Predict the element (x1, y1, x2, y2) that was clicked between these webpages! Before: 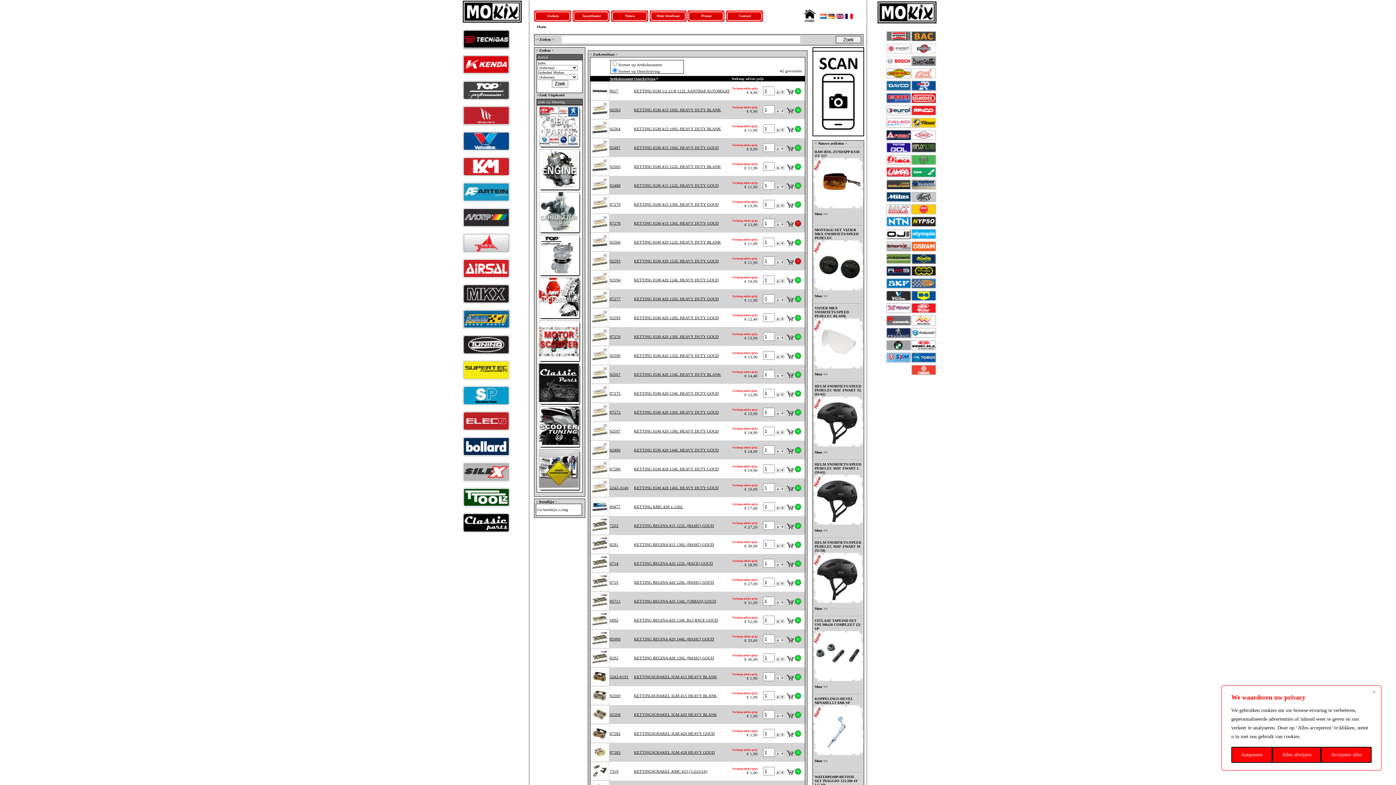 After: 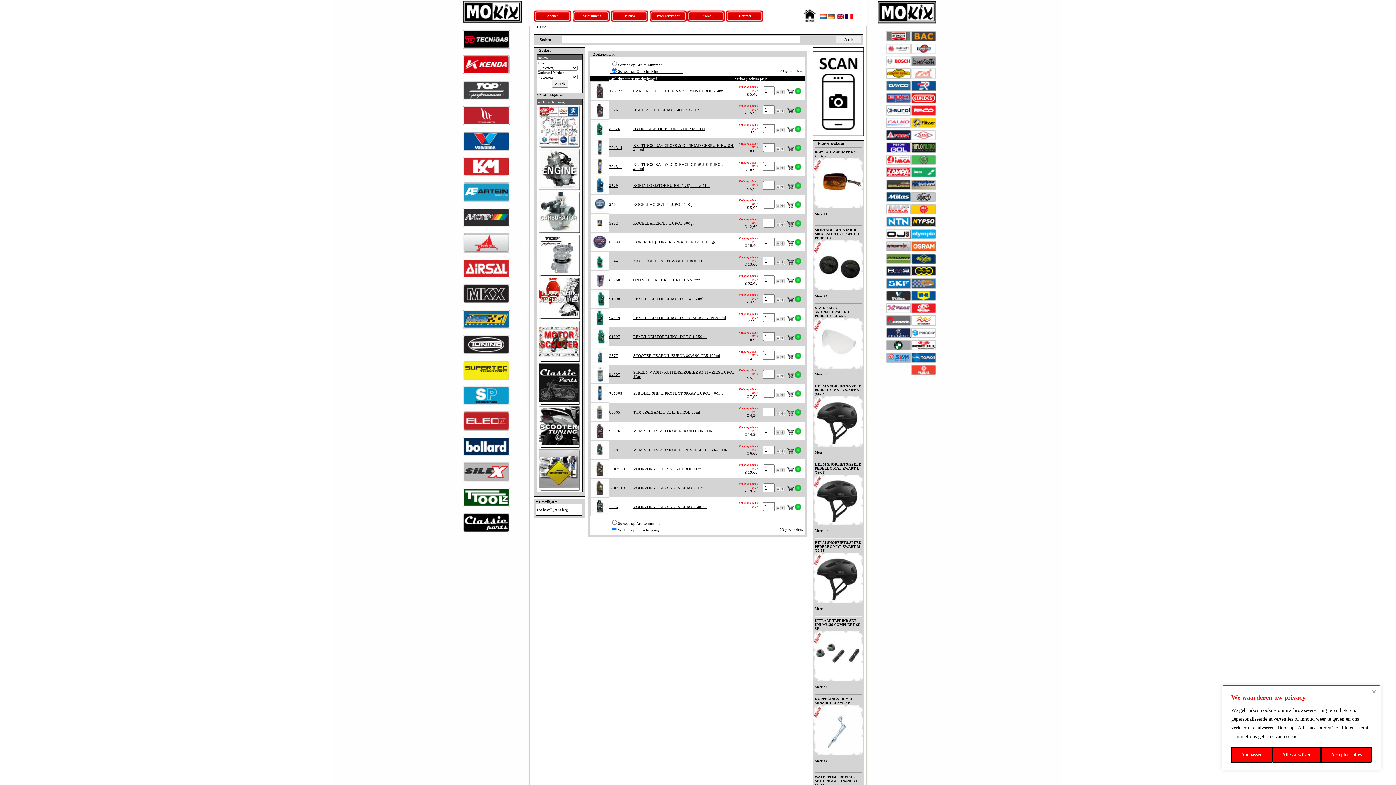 Action: bbox: (886, 112, 911, 116)